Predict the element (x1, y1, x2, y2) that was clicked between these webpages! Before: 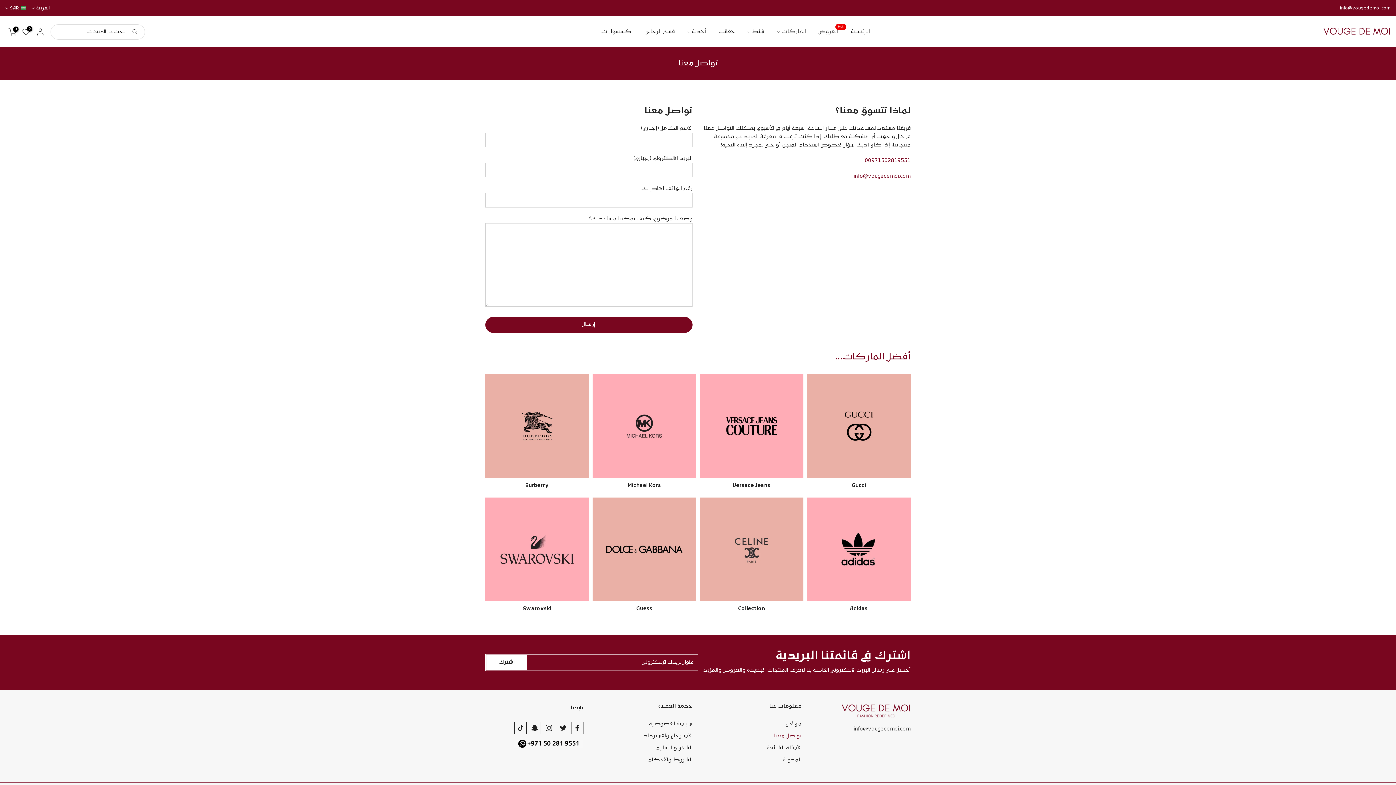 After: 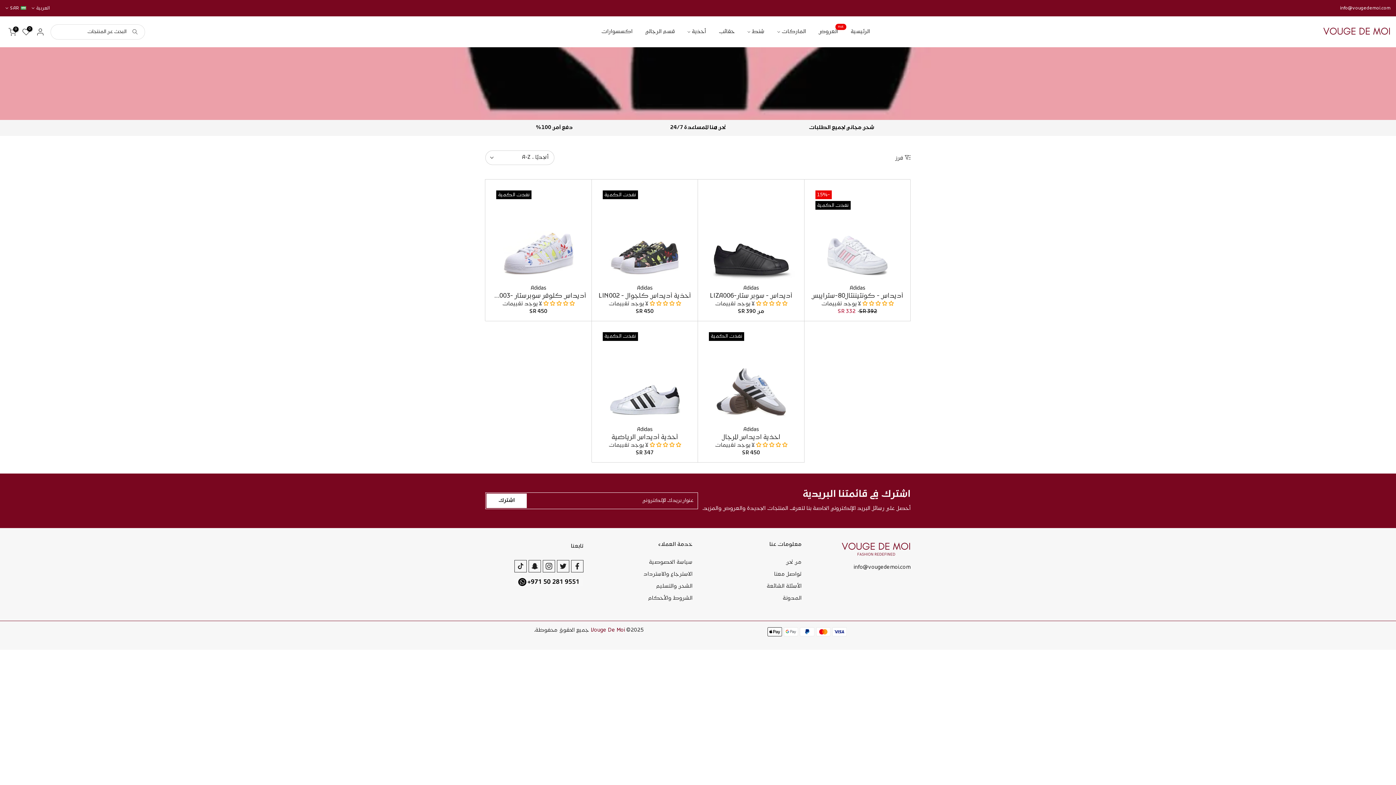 Action: label: Adidas bbox: (807, 601, 910, 617)